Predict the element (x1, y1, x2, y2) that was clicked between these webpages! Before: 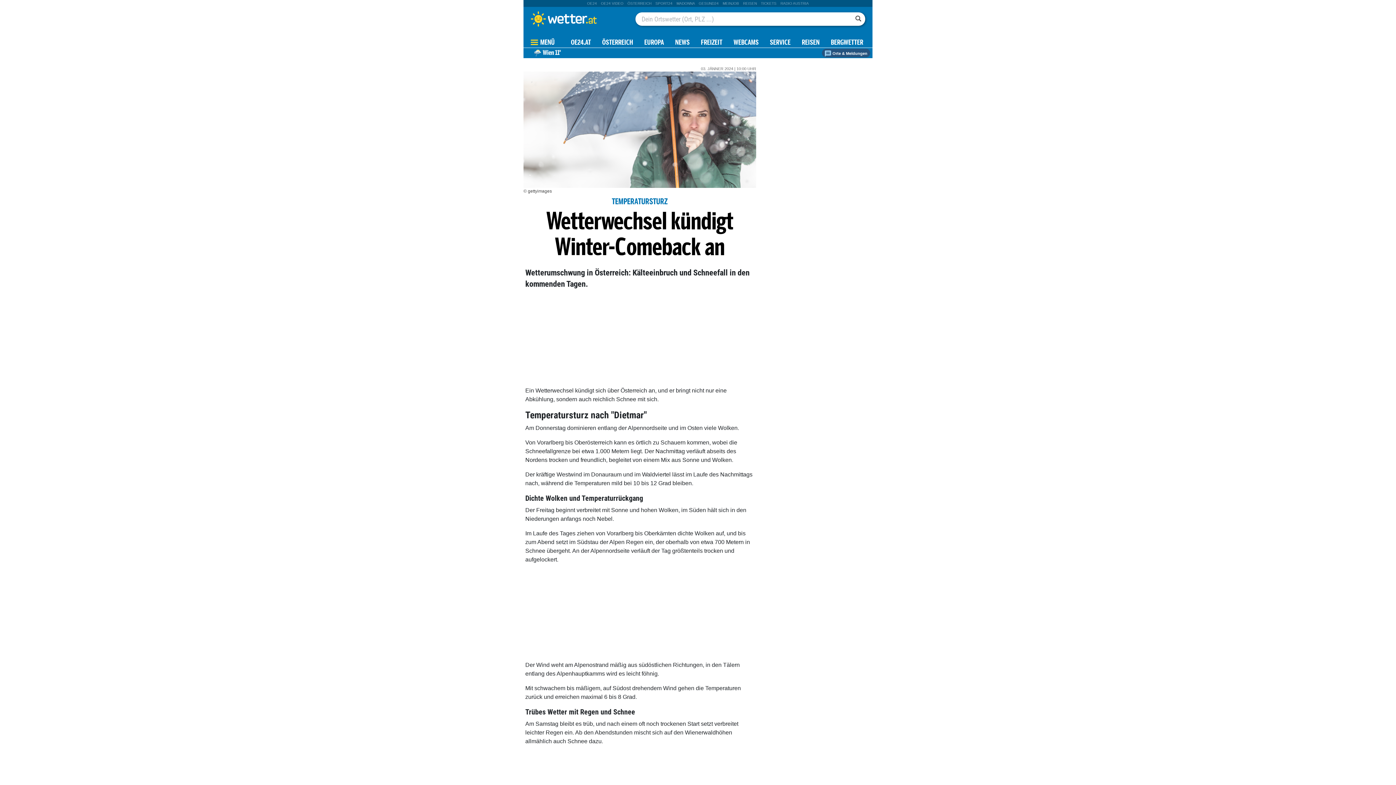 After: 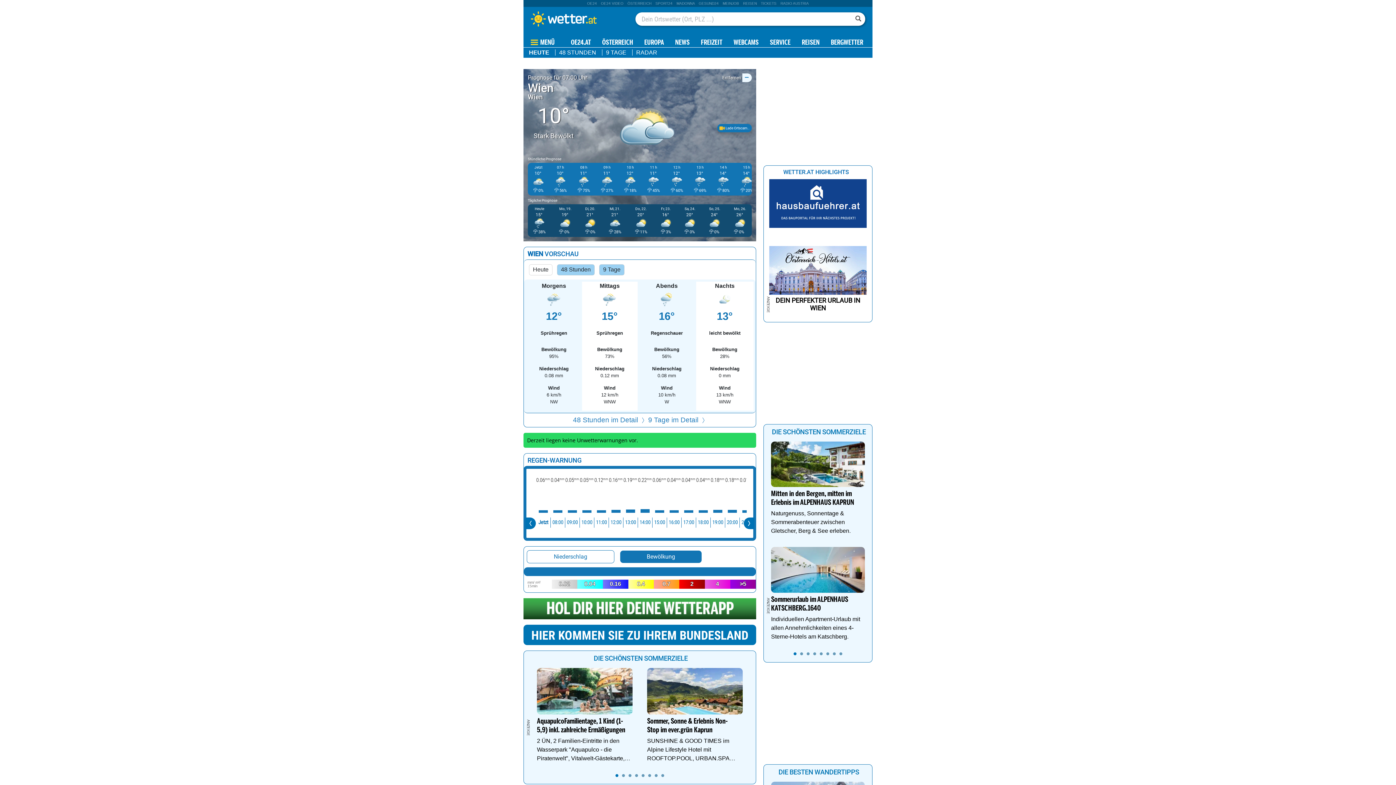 Action: bbox: (532, 49, 561, 56) label:  Wien 11°